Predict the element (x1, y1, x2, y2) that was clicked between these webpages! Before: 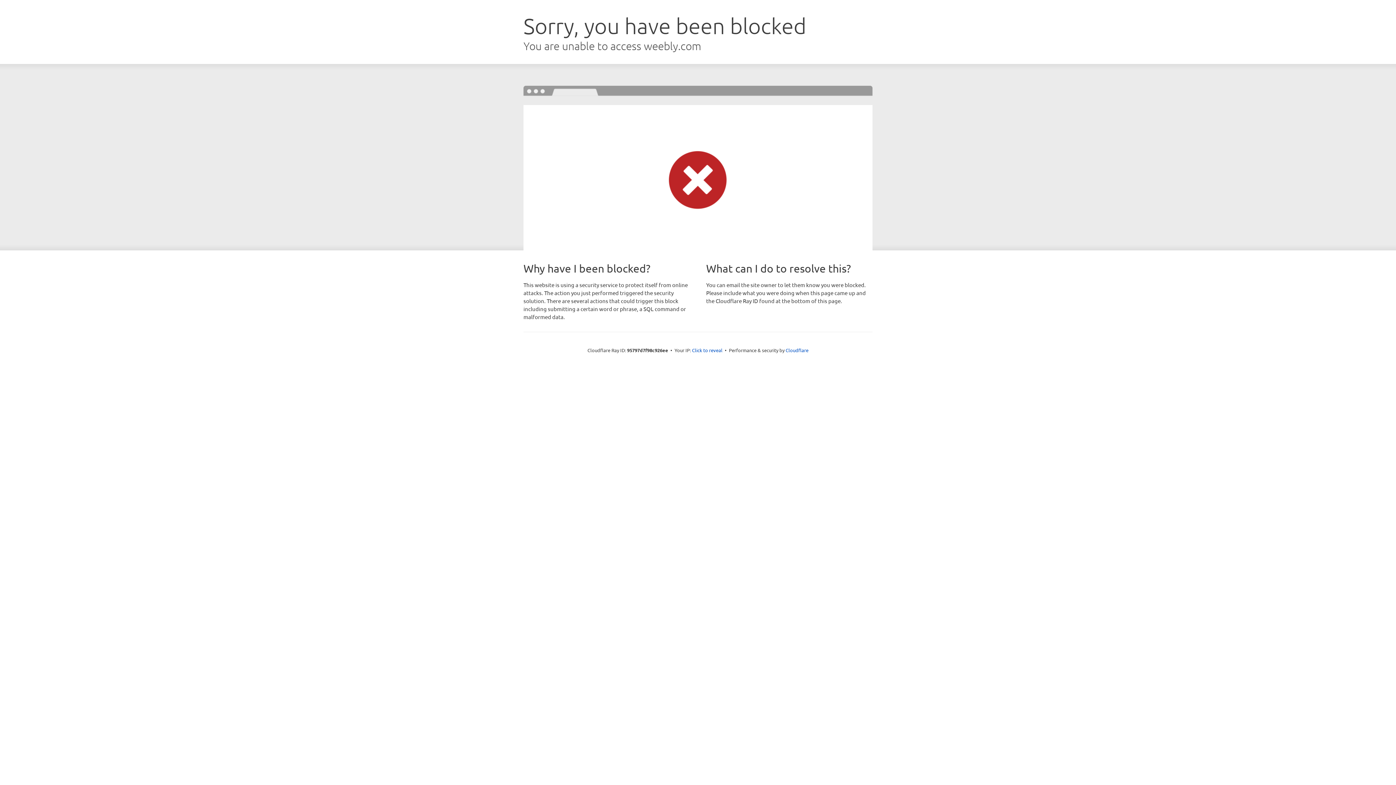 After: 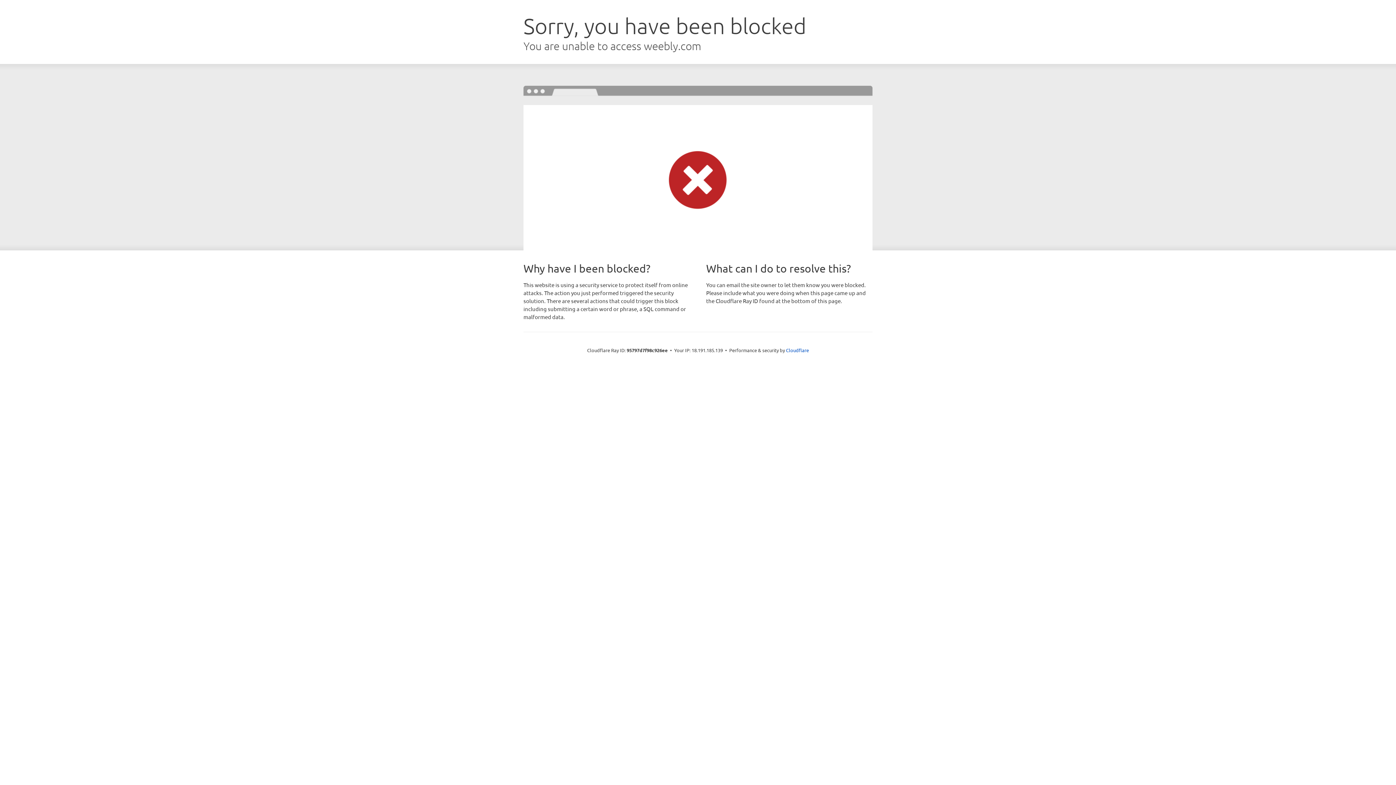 Action: bbox: (692, 346, 722, 353) label: Click to reveal